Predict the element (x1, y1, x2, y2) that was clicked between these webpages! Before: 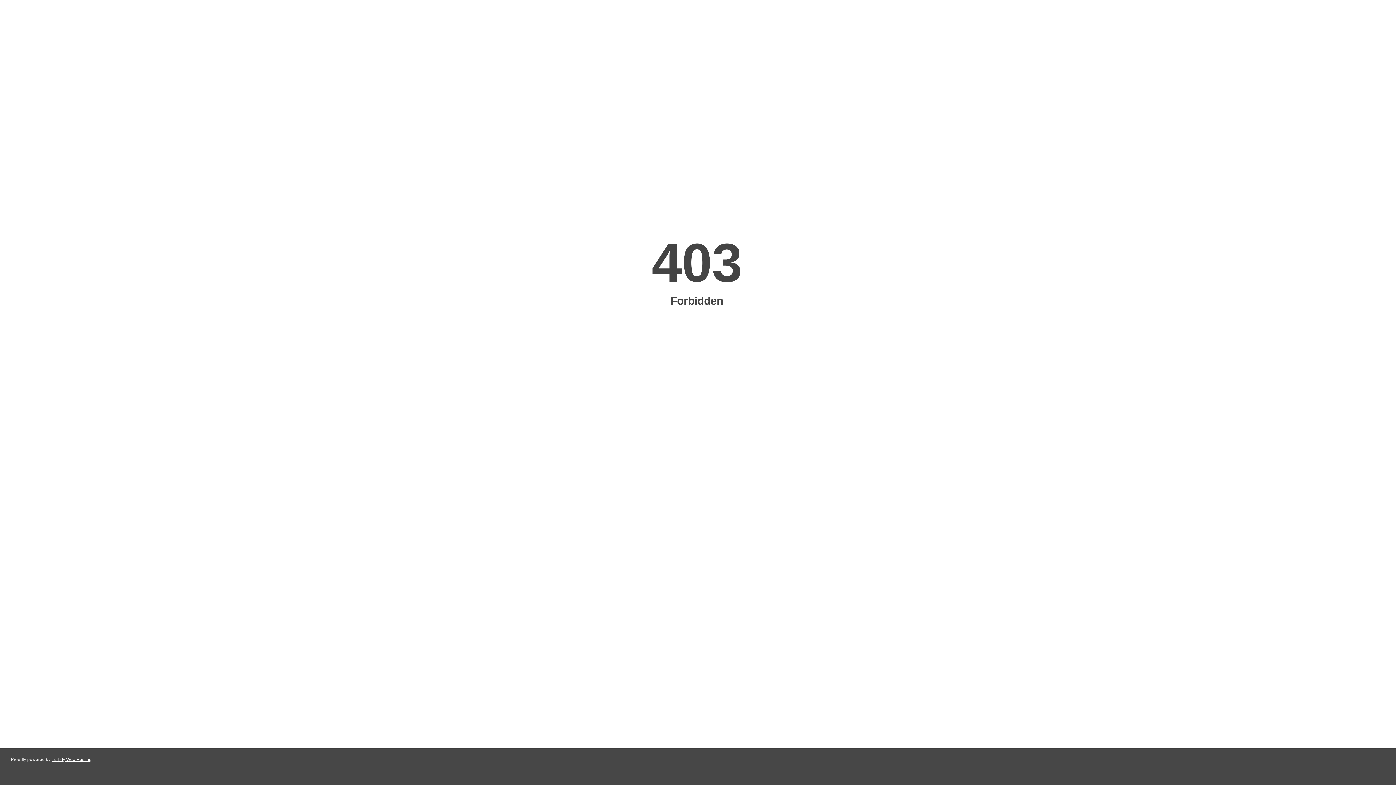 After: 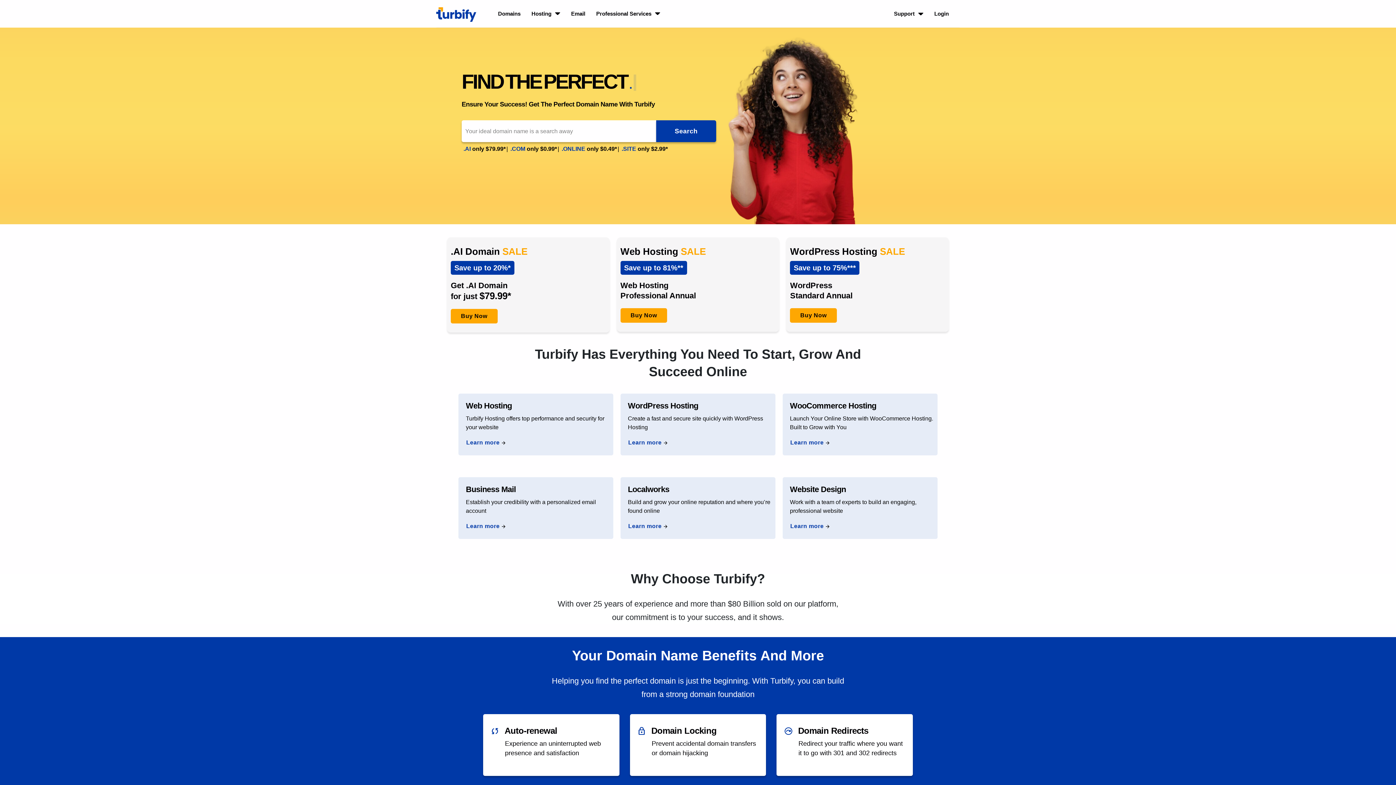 Action: bbox: (51, 757, 91, 762) label: Turbify Web Hosting